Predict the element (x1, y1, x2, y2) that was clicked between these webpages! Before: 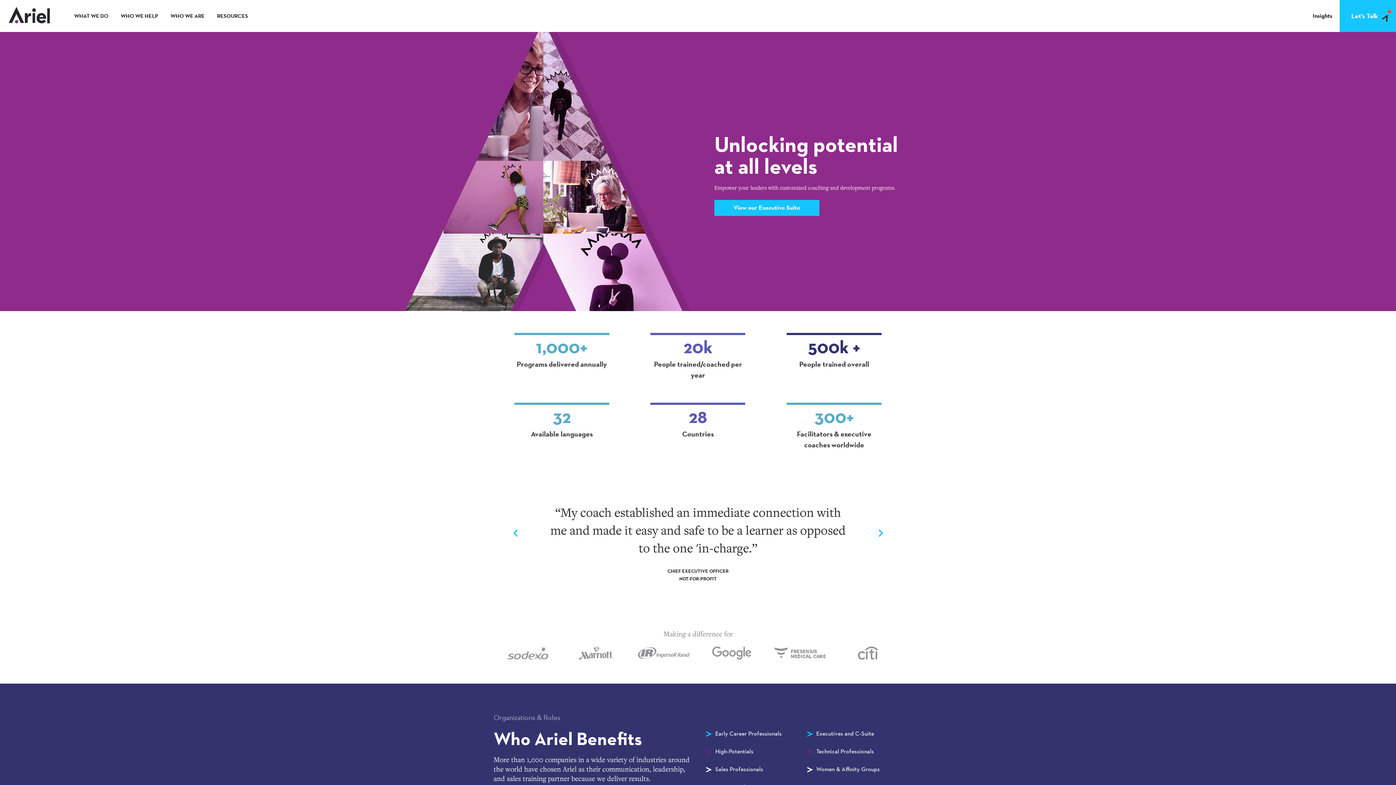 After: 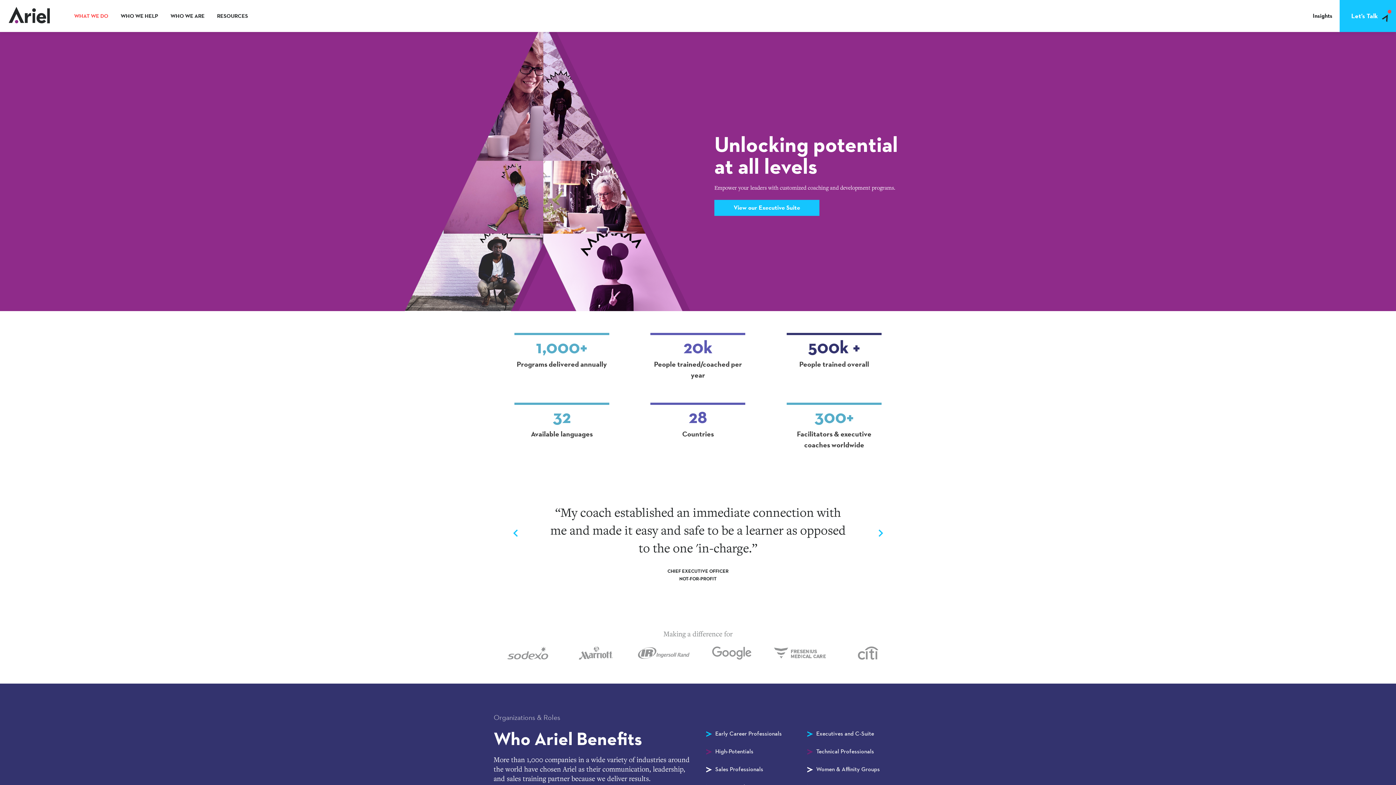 Action: bbox: (68, 0, 114, 32) label: WHAT WE DO